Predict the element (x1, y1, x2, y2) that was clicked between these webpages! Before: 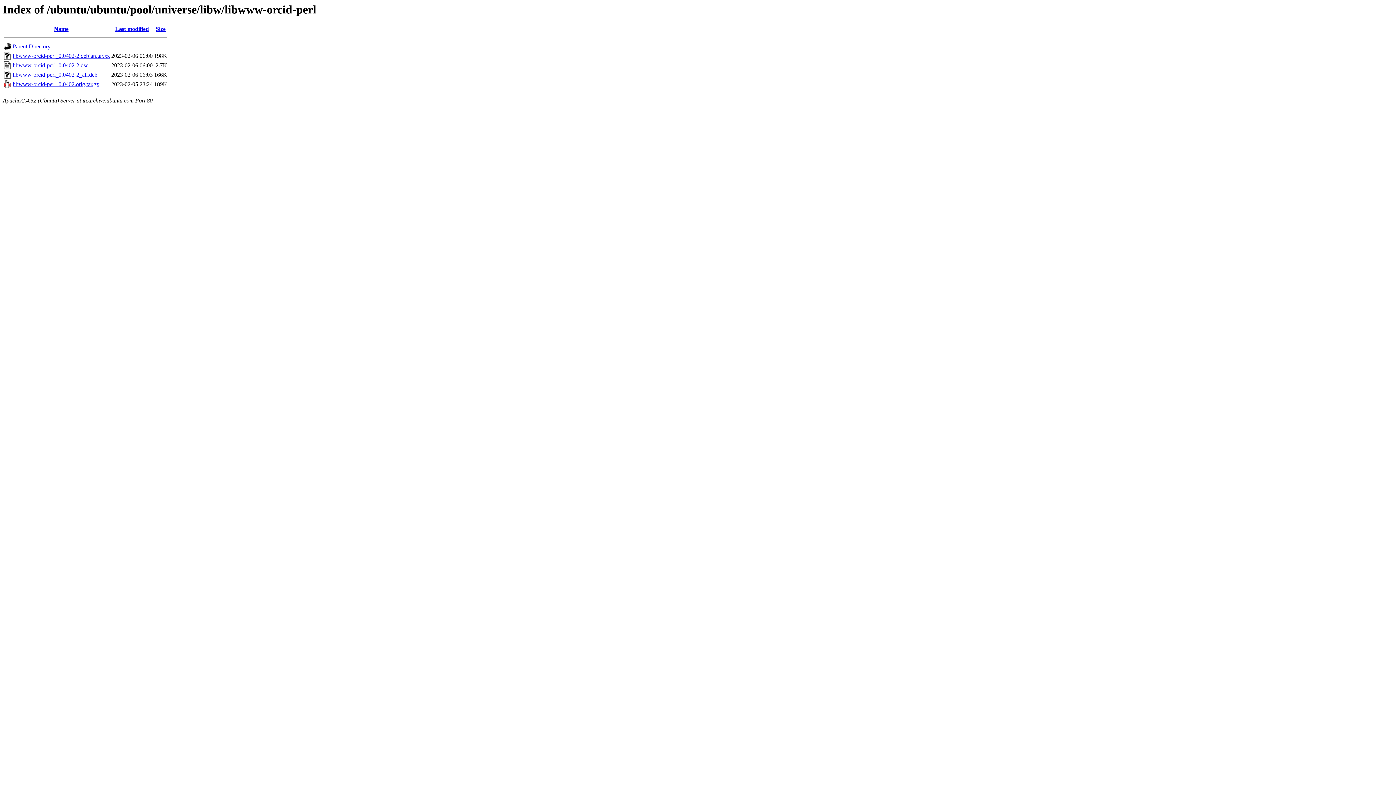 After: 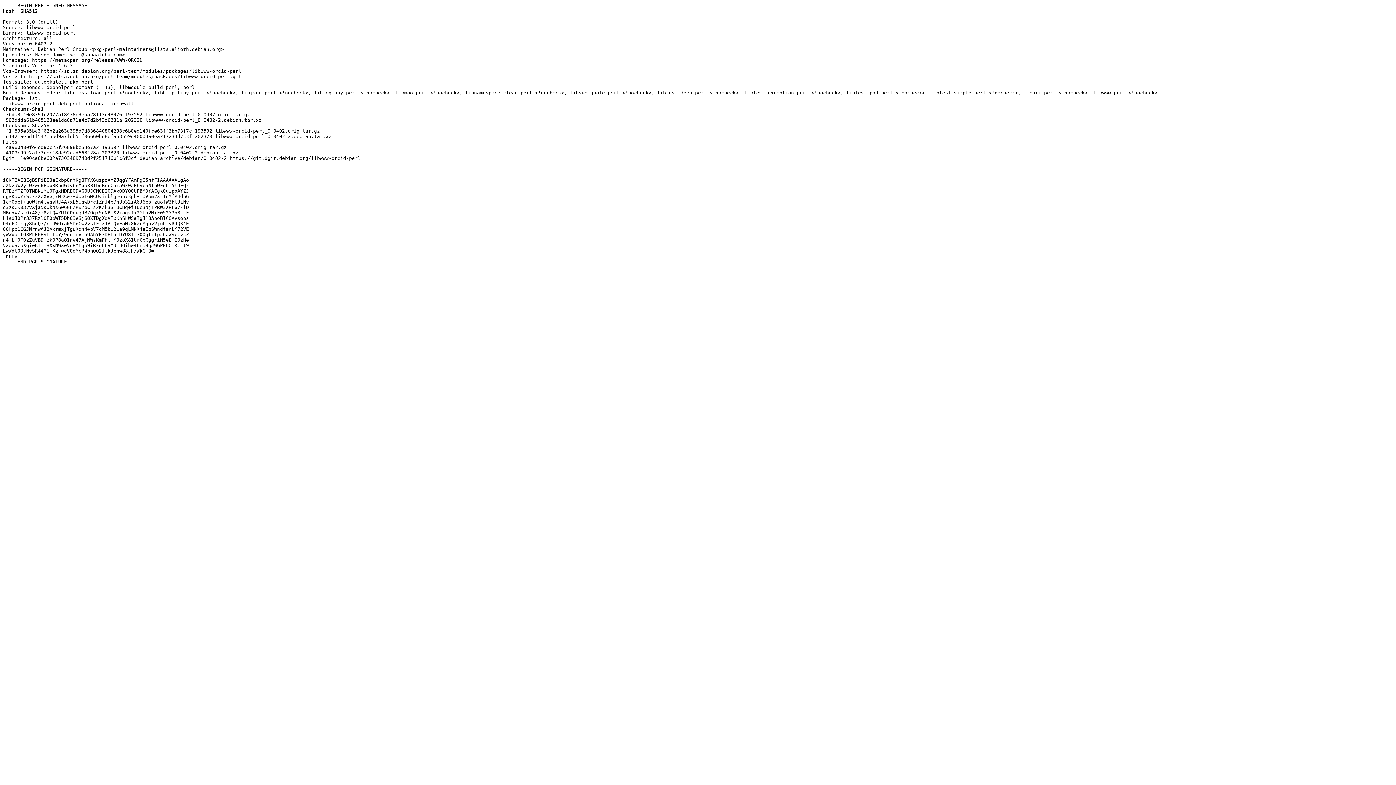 Action: label: libwww-orcid-perl_0.0402-2.dsc bbox: (12, 62, 88, 68)